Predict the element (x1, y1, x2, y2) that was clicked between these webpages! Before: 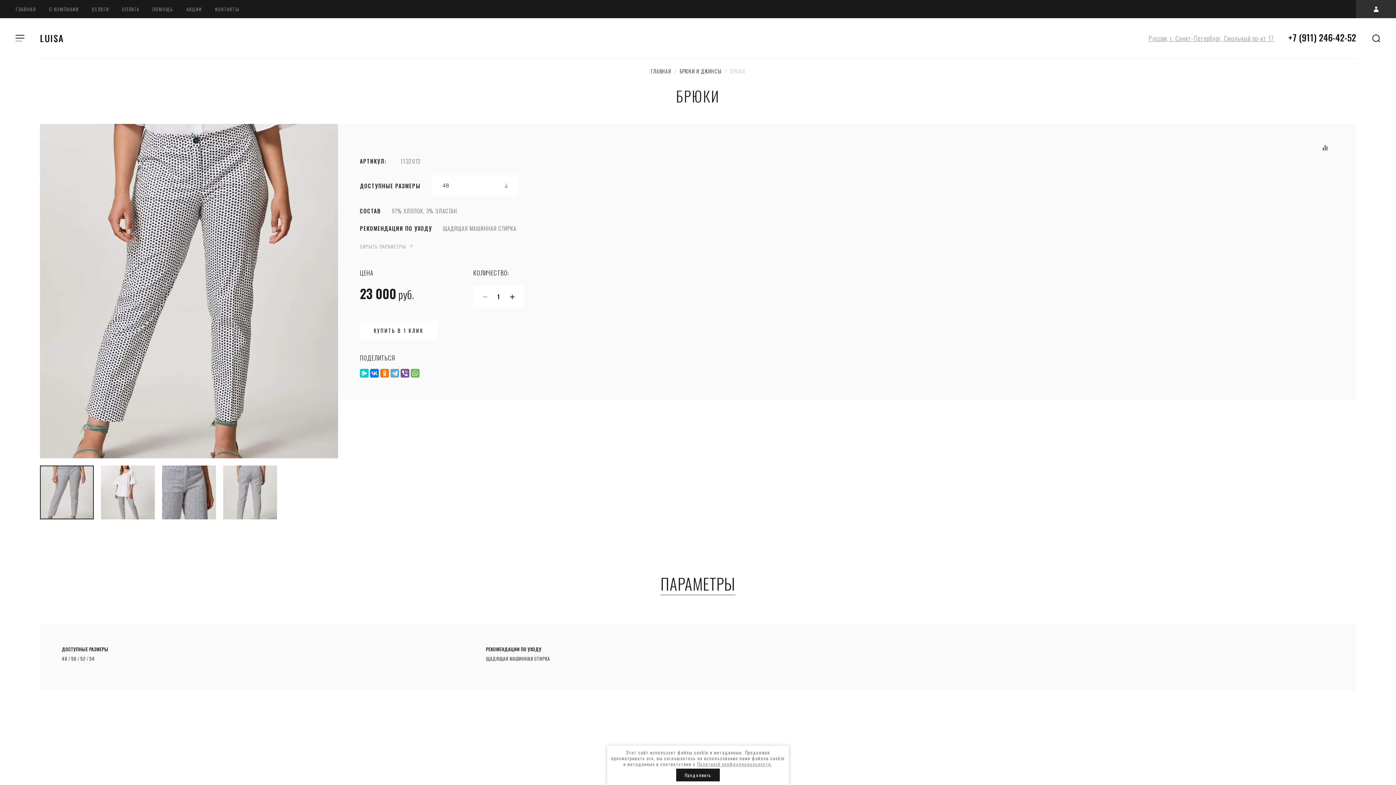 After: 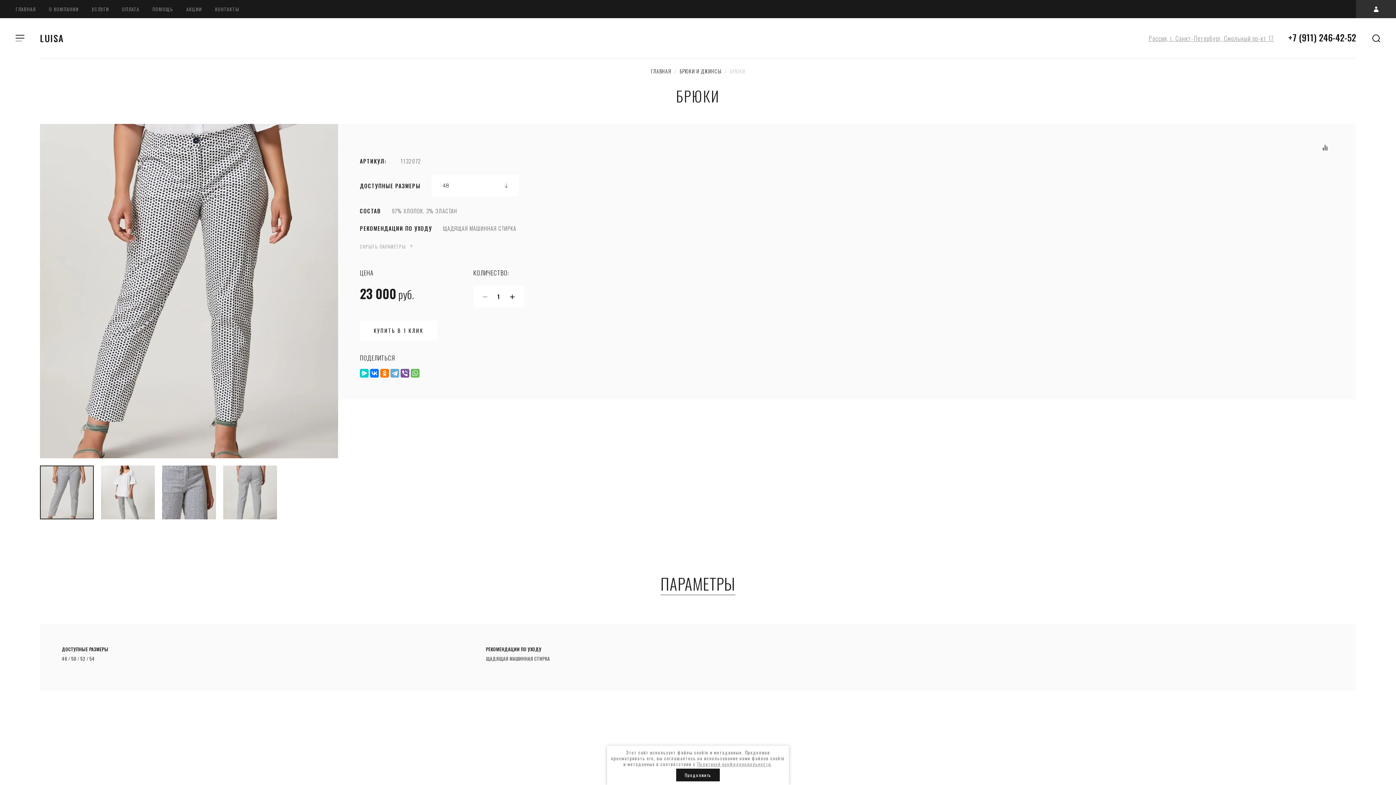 Action: bbox: (1288, 30, 1356, 44) label: +7 (911) 246-42-52